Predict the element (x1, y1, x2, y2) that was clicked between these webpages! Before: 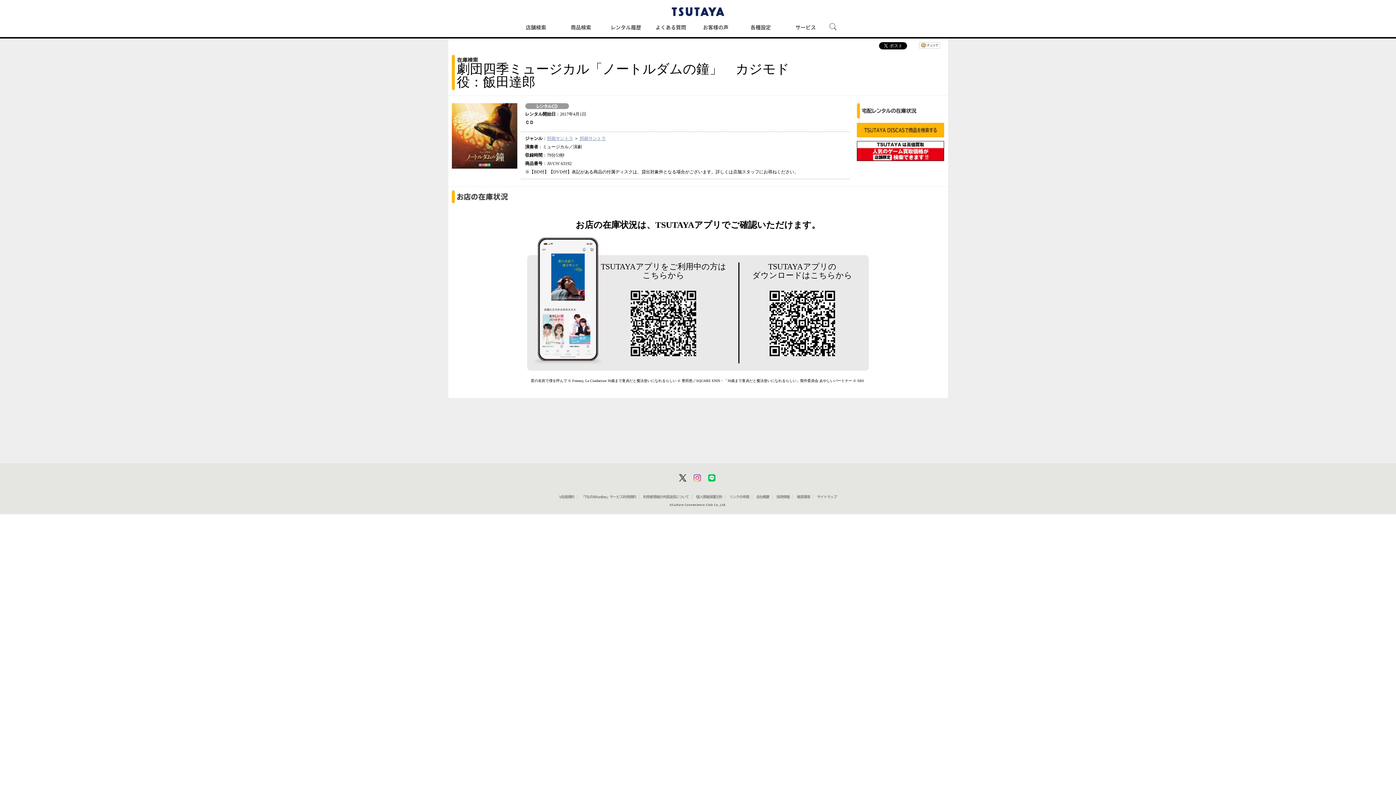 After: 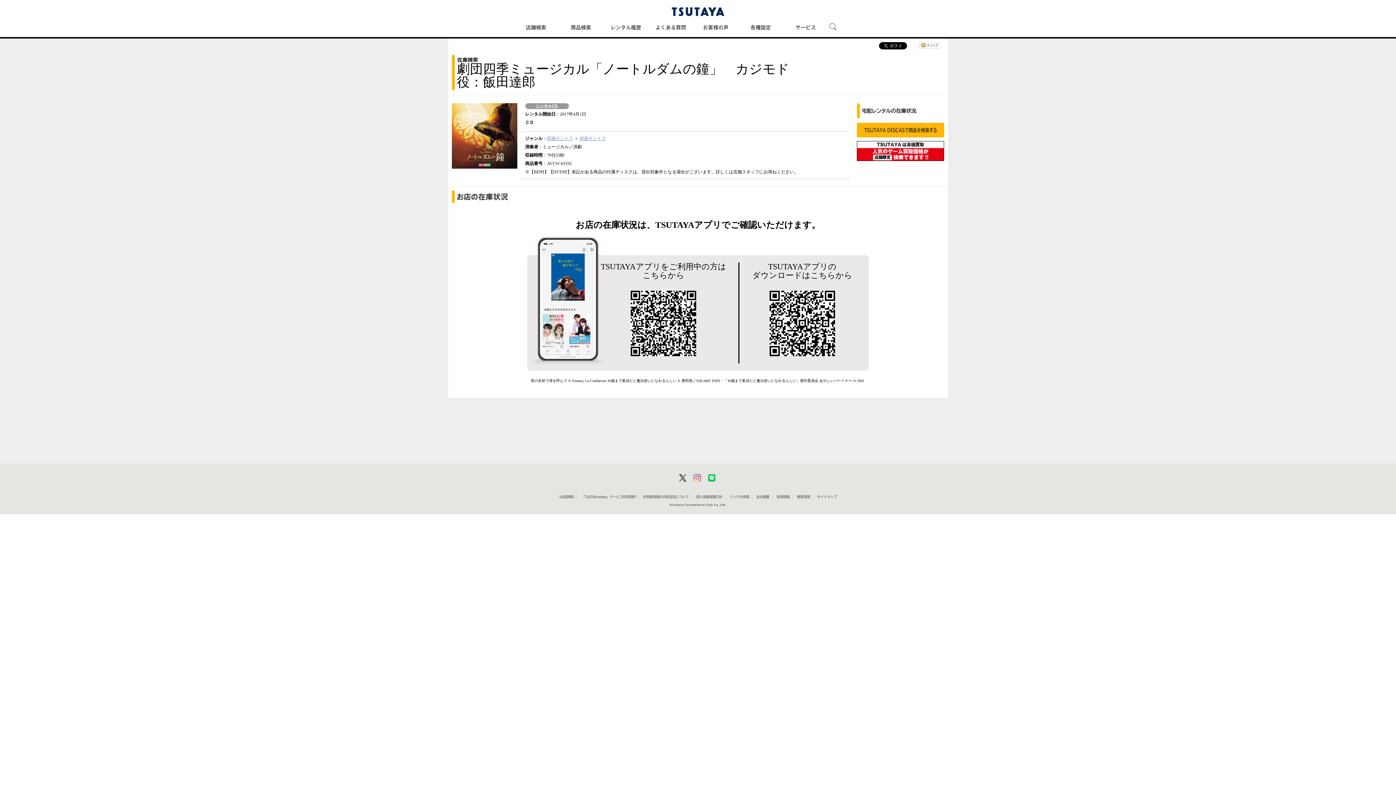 Action: bbox: (559, 495, 574, 498) label: V会員規約